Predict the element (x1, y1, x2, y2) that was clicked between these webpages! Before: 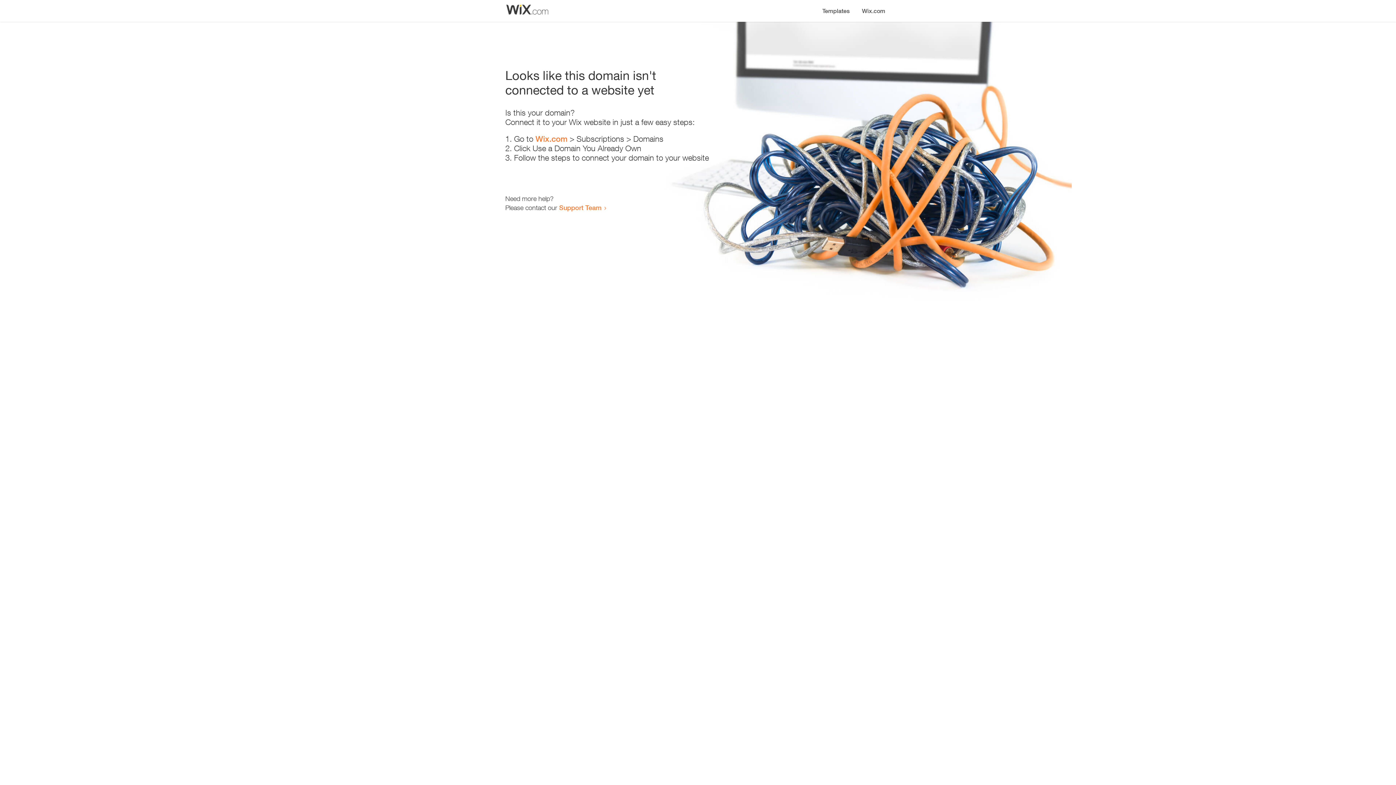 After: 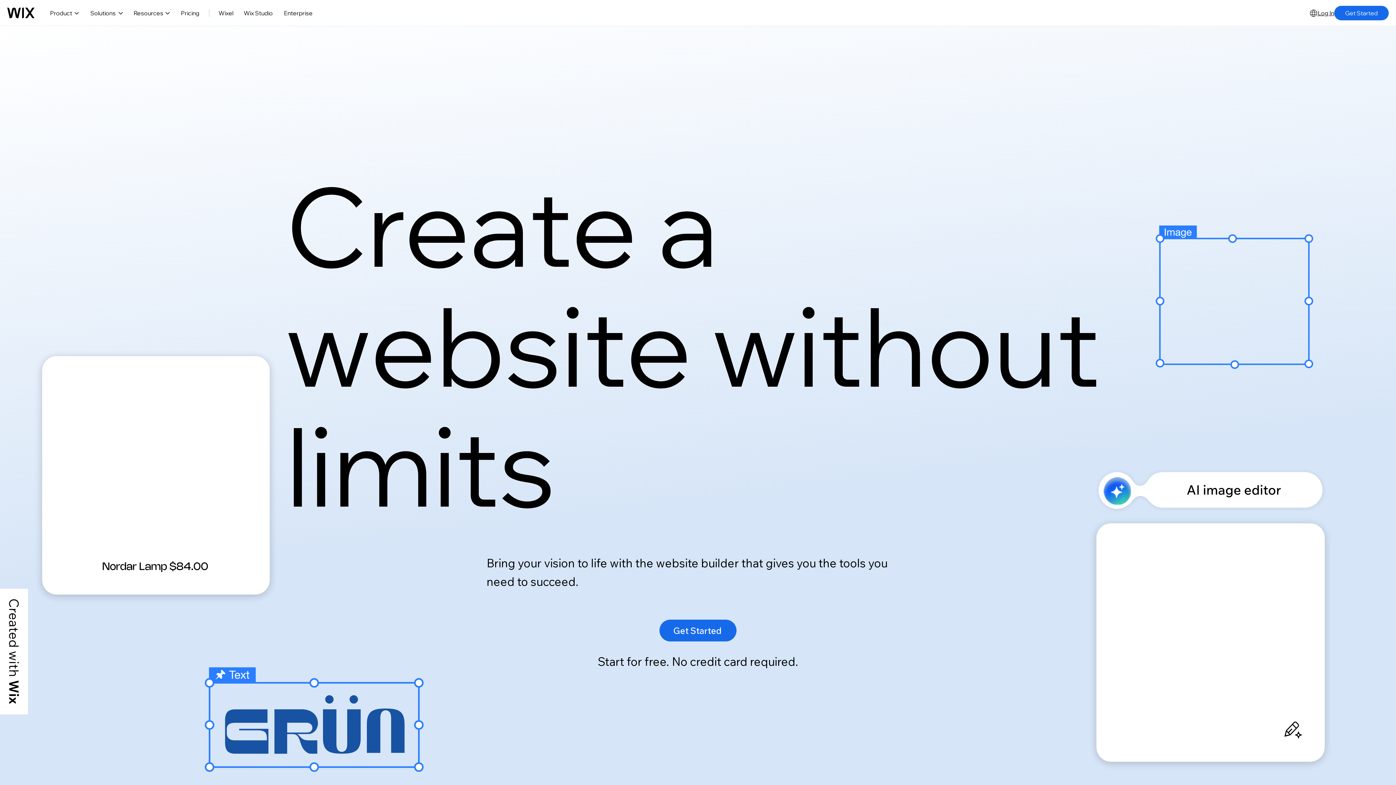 Action: bbox: (535, 134, 567, 143) label: Wix.com